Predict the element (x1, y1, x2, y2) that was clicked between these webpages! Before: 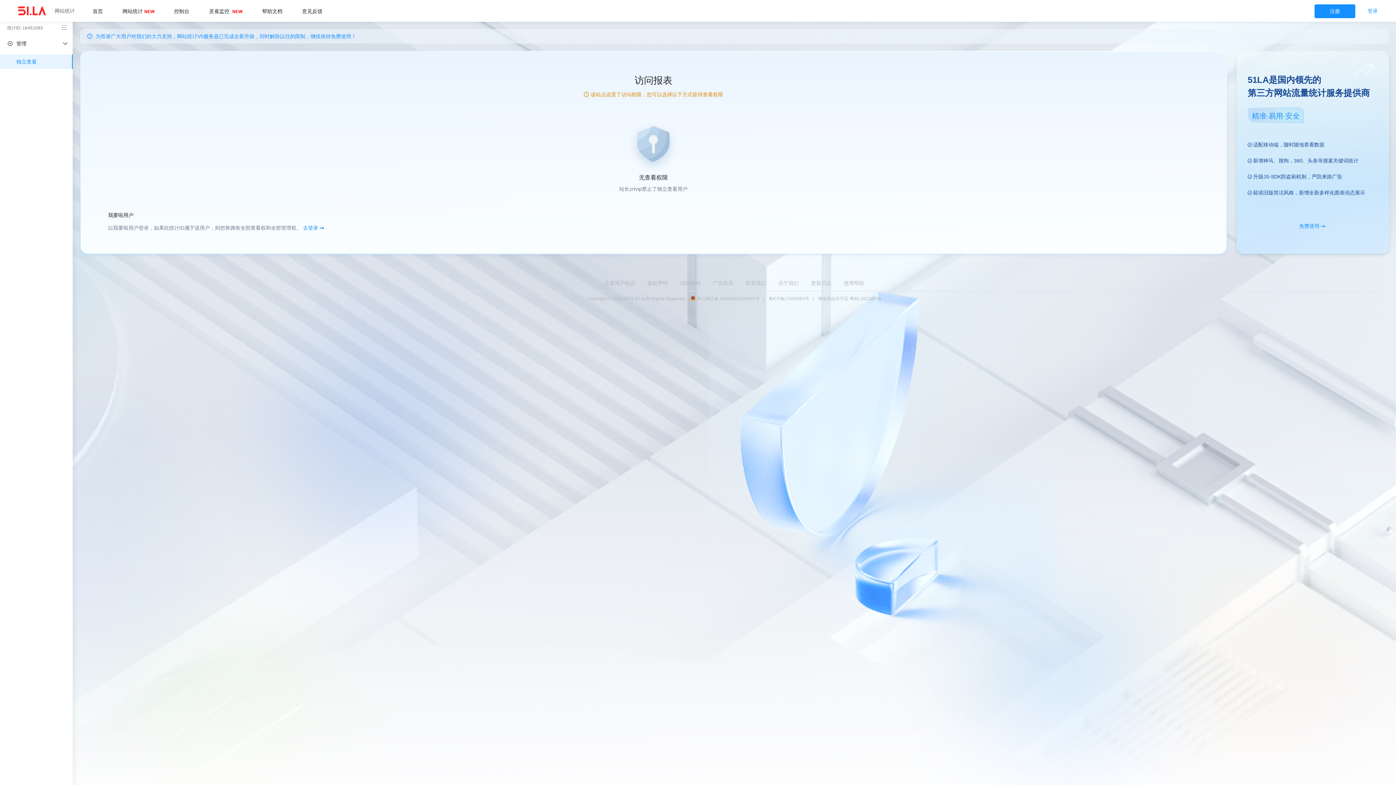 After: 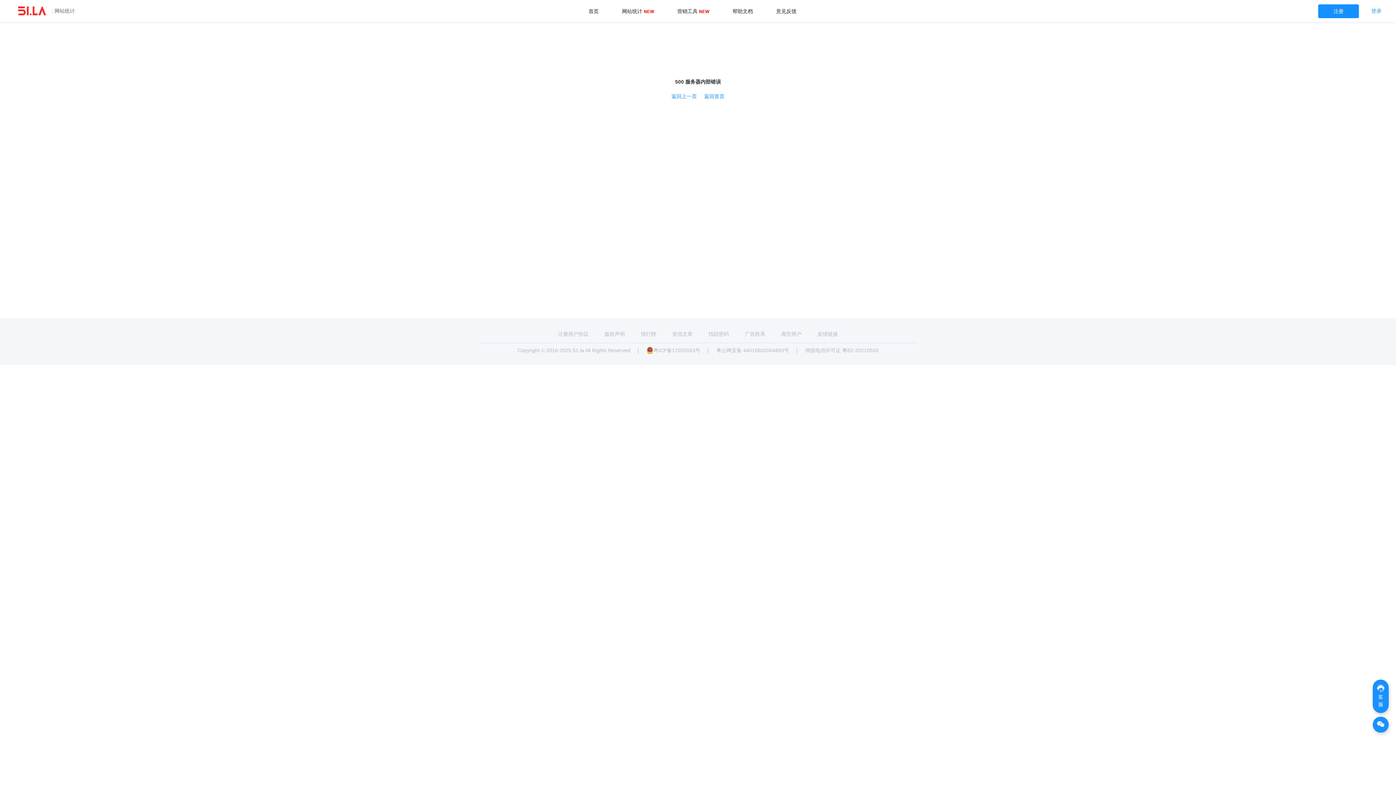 Action: bbox: (707, 280, 738, 286) label: 广告联系